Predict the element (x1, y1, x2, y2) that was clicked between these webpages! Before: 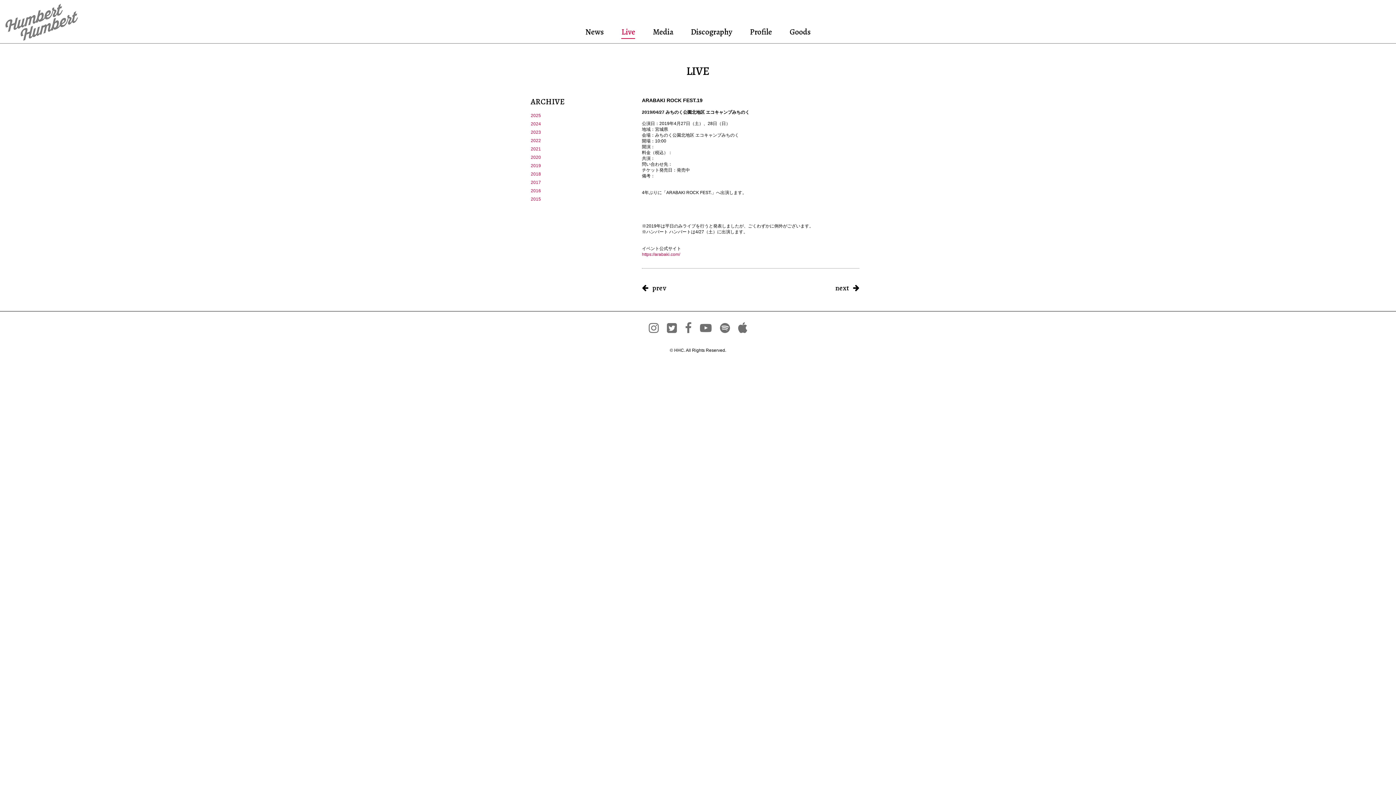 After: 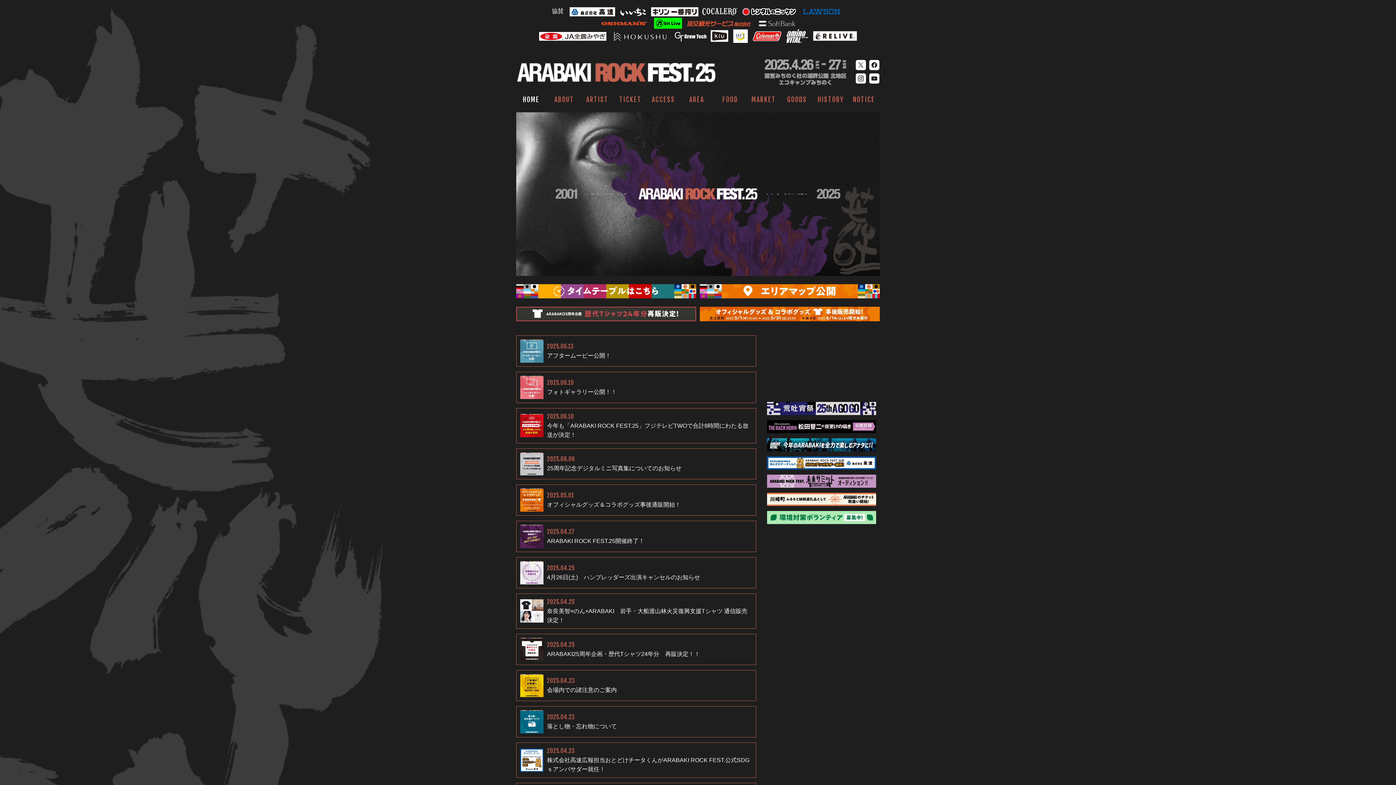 Action: label: https://arabaki.com/ bbox: (642, 252, 680, 257)